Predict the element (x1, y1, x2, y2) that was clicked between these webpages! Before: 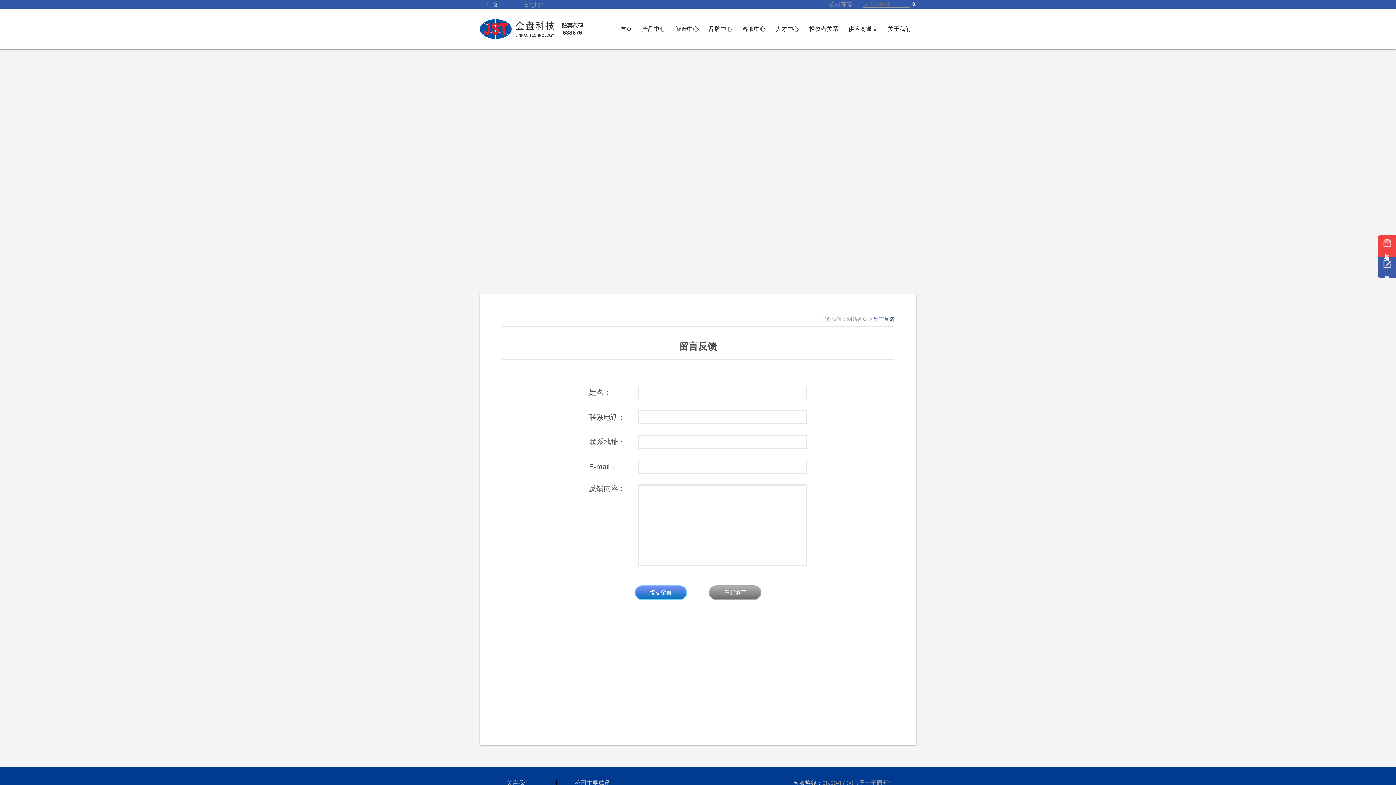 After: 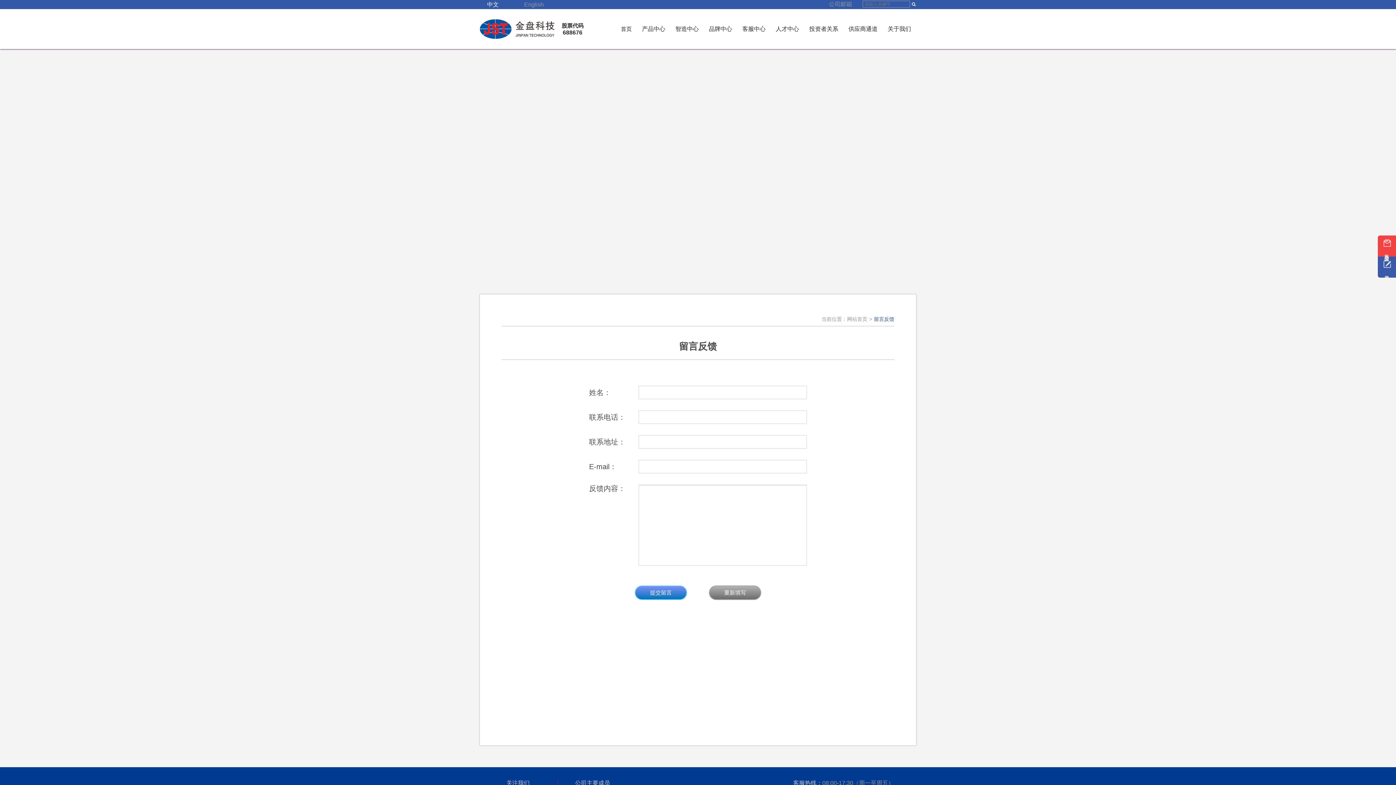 Action: label: English bbox: (524, 1, 544, 7)